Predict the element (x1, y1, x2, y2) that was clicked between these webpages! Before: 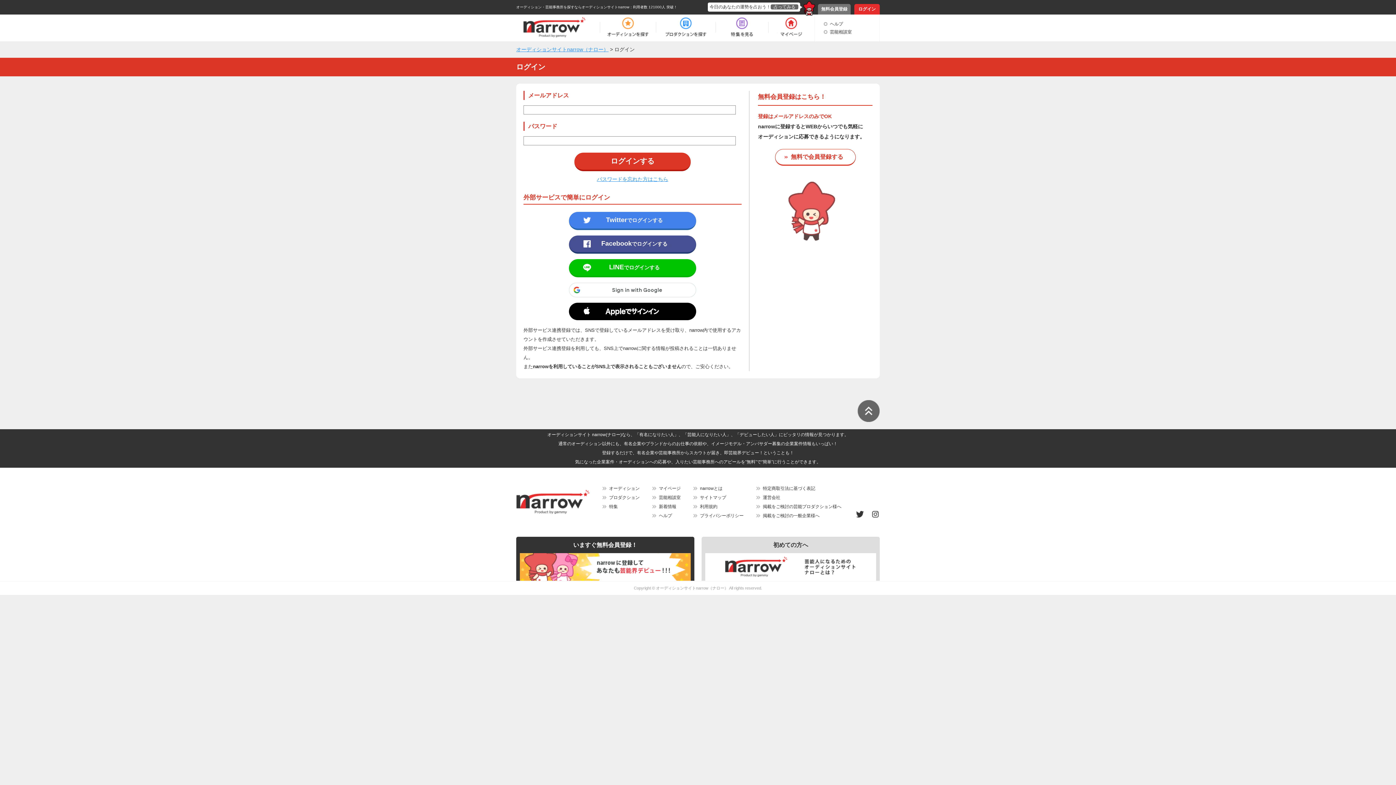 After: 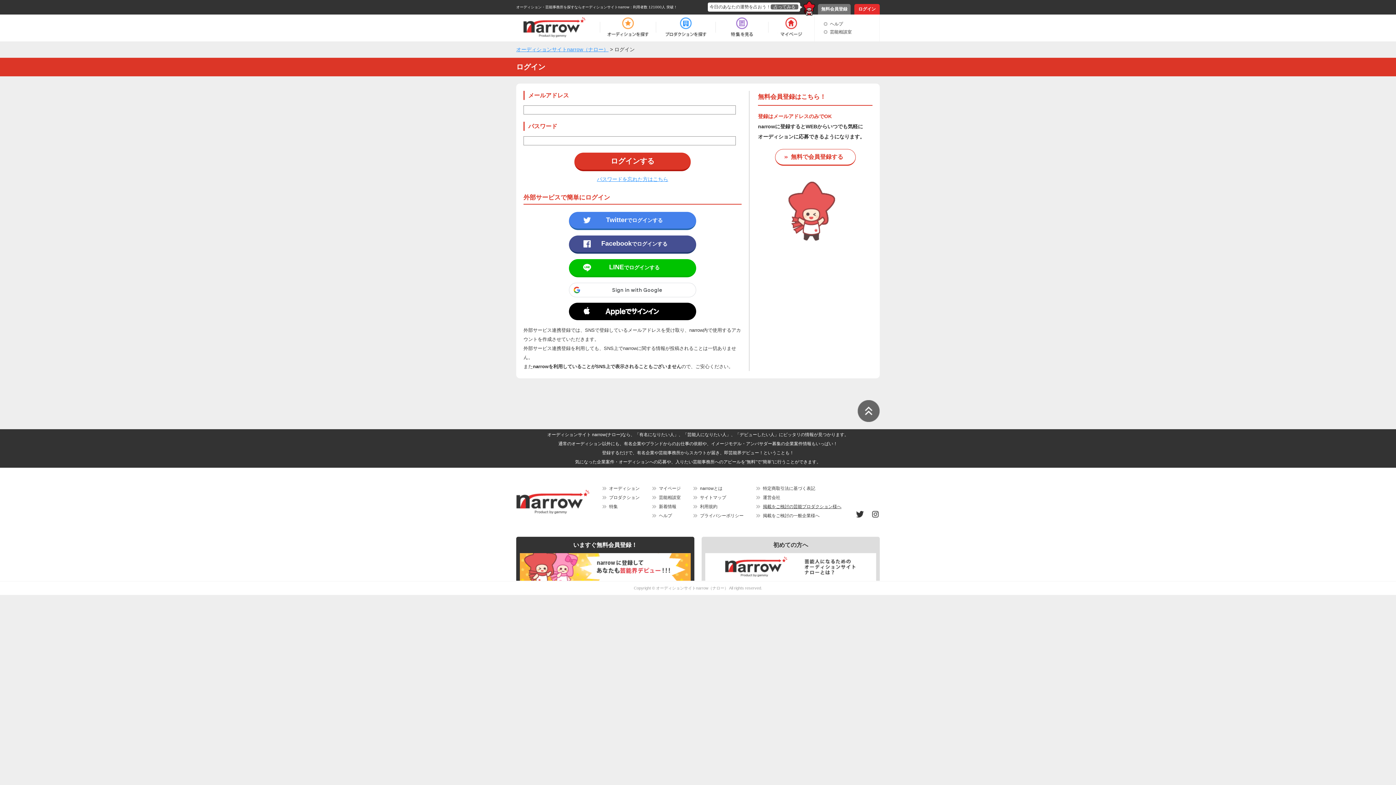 Action: bbox: (755, 504, 841, 509) label: 掲載をご検討の芸能プロダクション様へ